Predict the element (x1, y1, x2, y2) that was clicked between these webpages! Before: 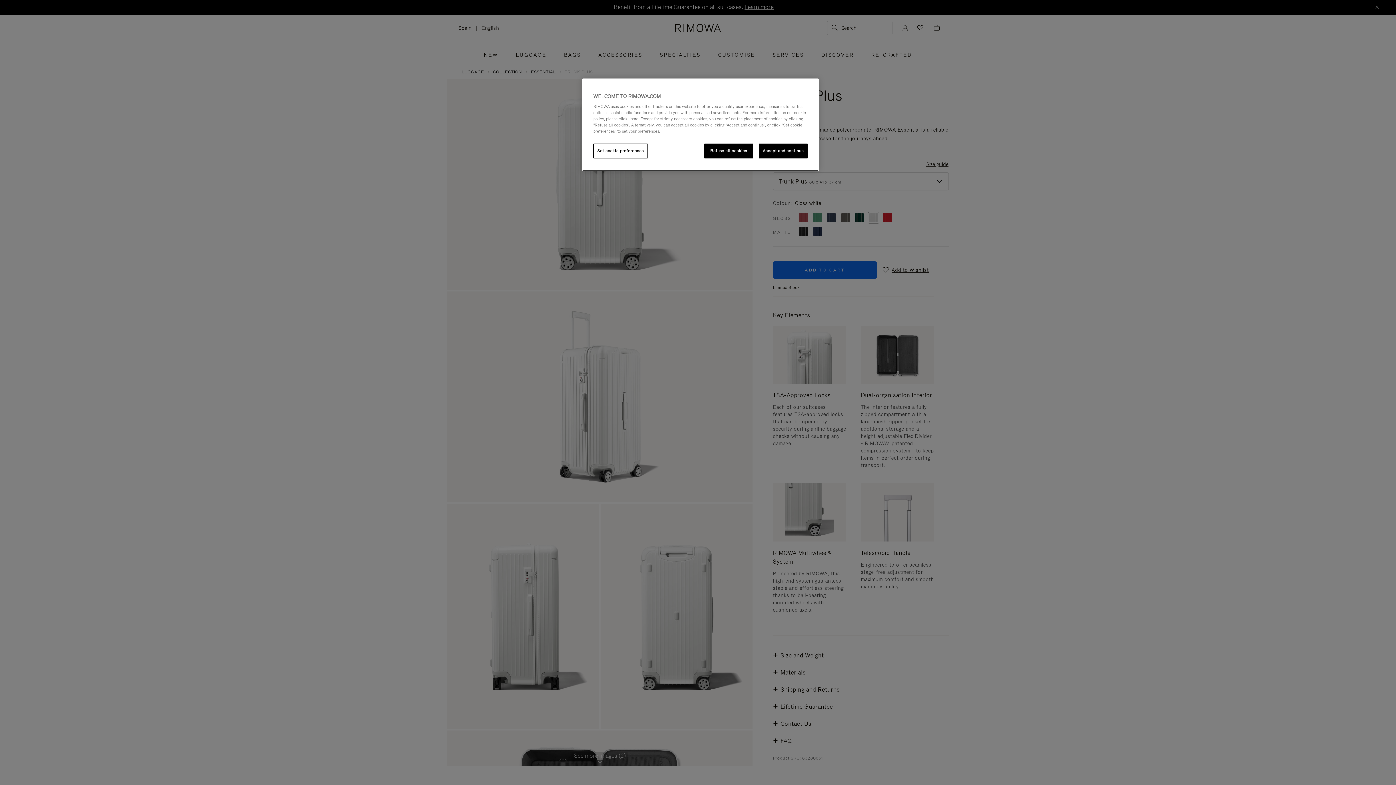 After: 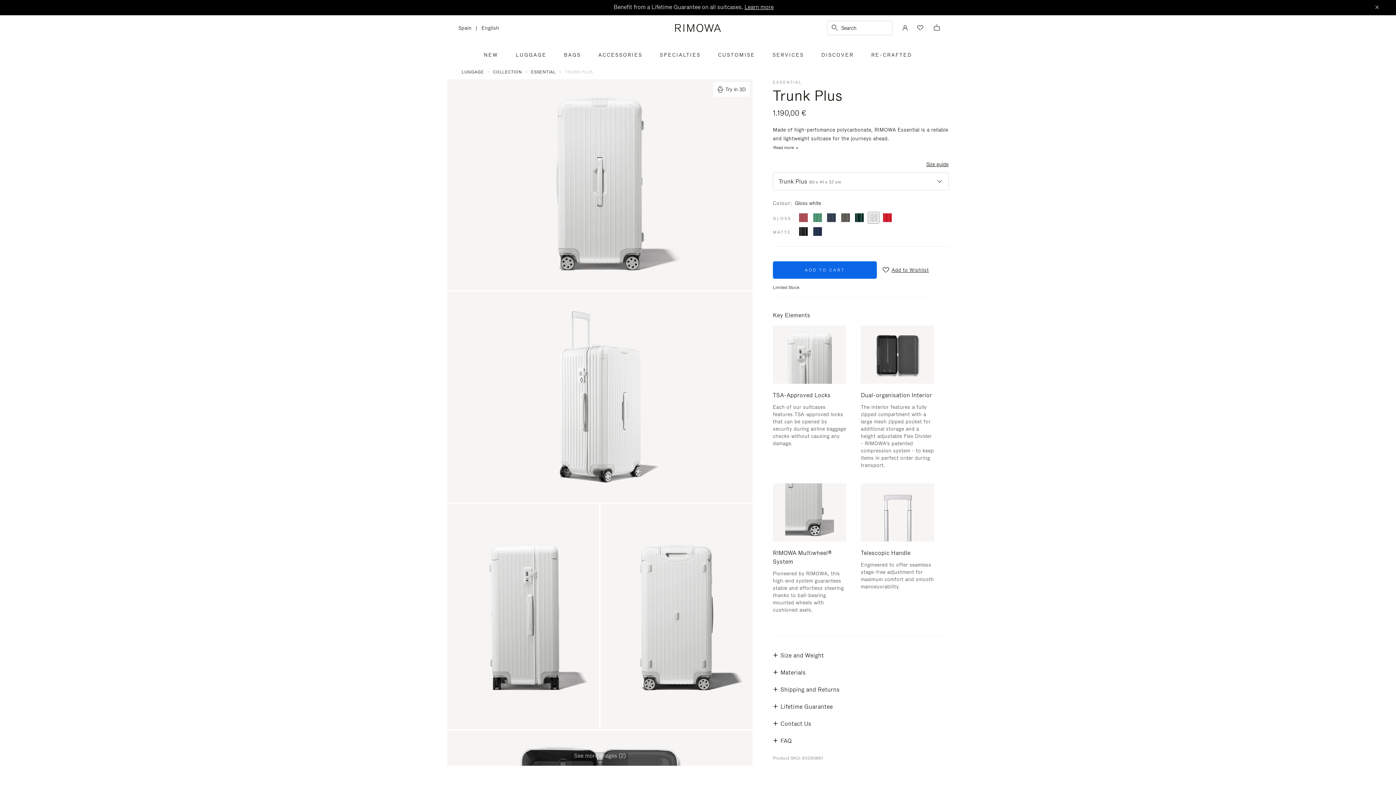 Action: label: Accept and continue bbox: (758, 143, 808, 158)